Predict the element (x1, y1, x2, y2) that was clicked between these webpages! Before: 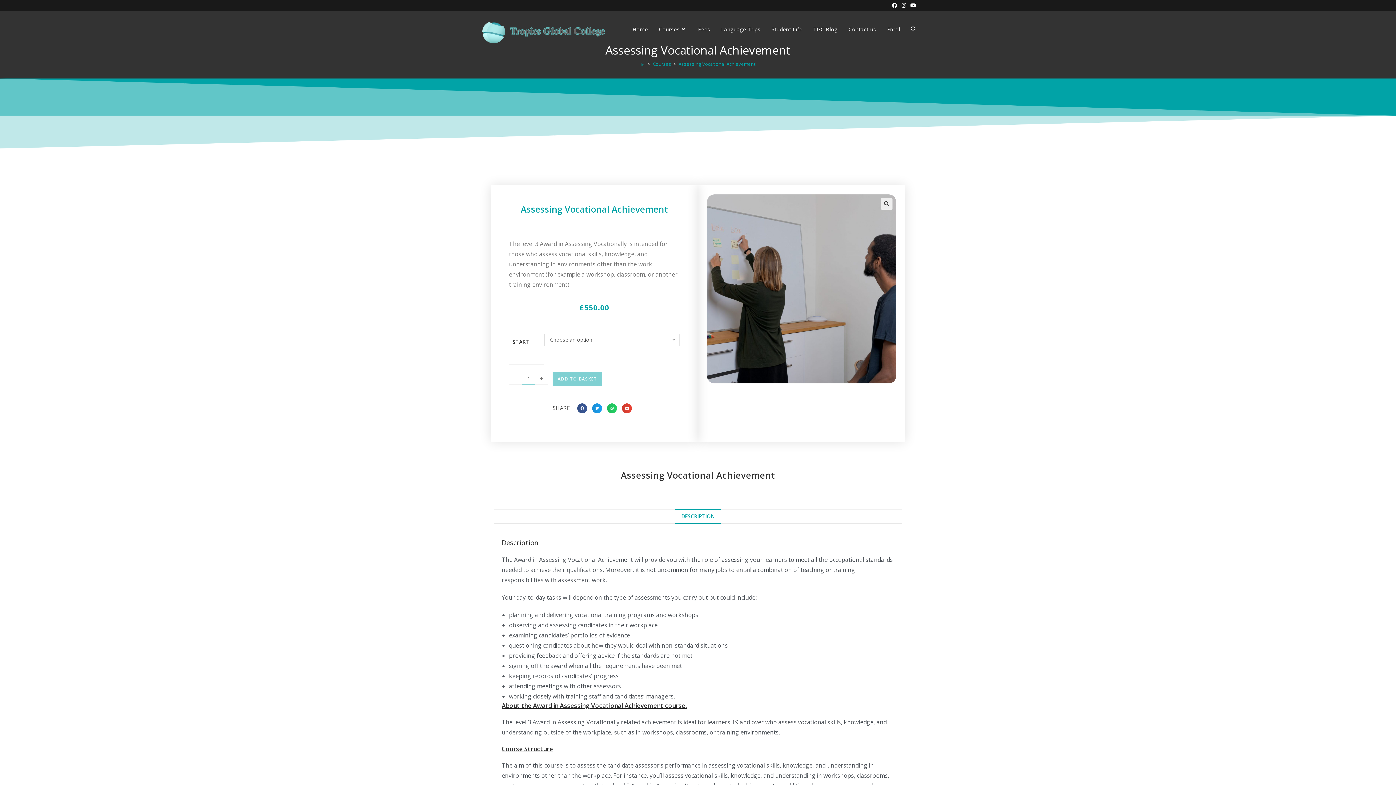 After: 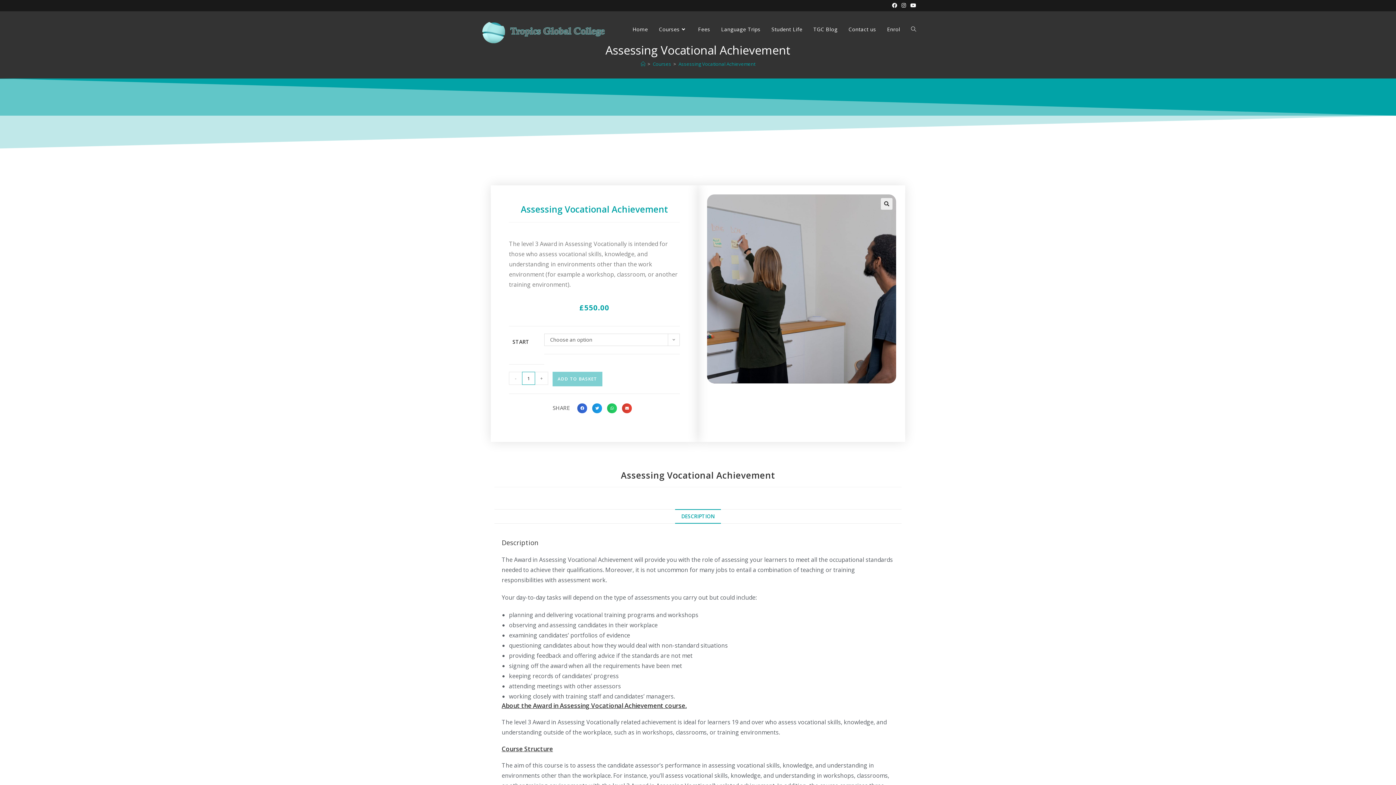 Action: bbox: (577, 403, 587, 413) label: Share on facebook